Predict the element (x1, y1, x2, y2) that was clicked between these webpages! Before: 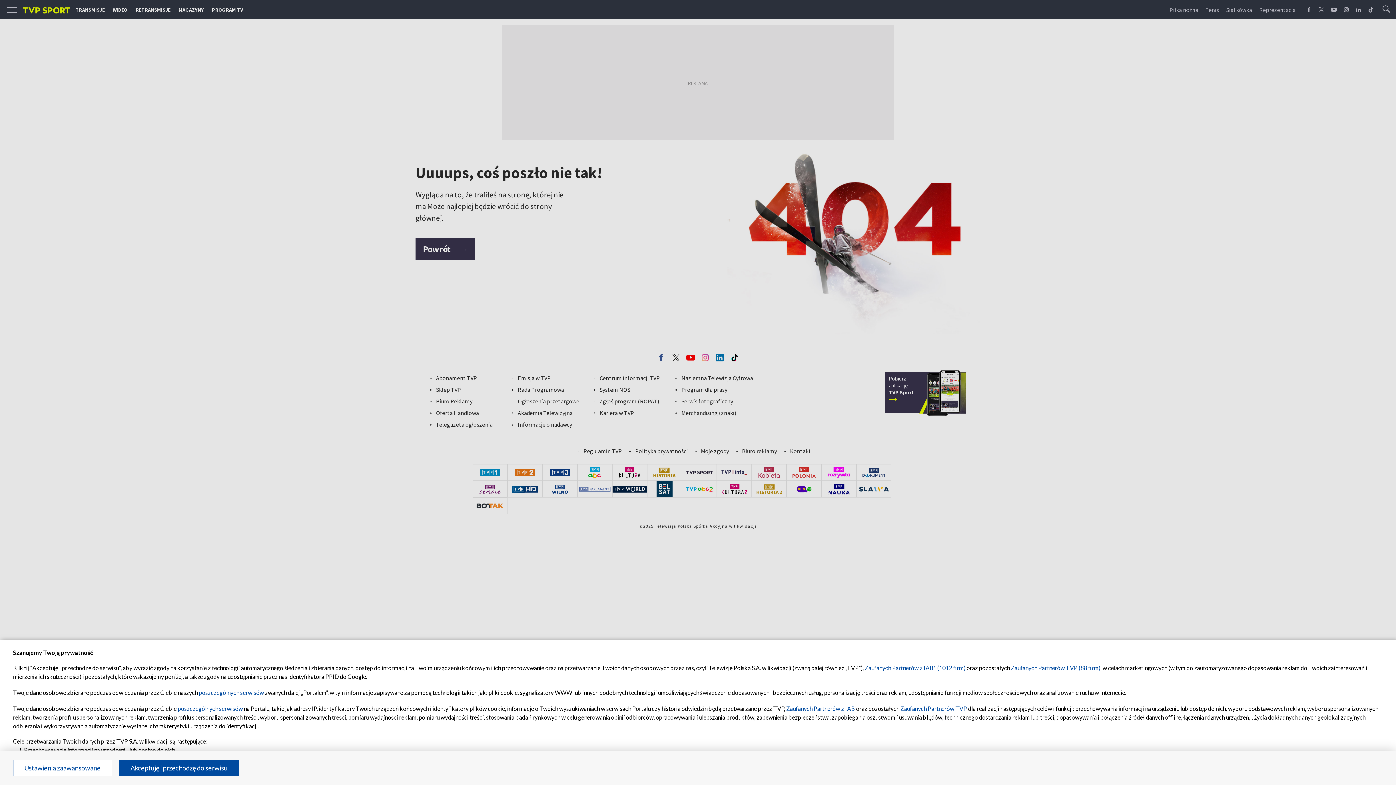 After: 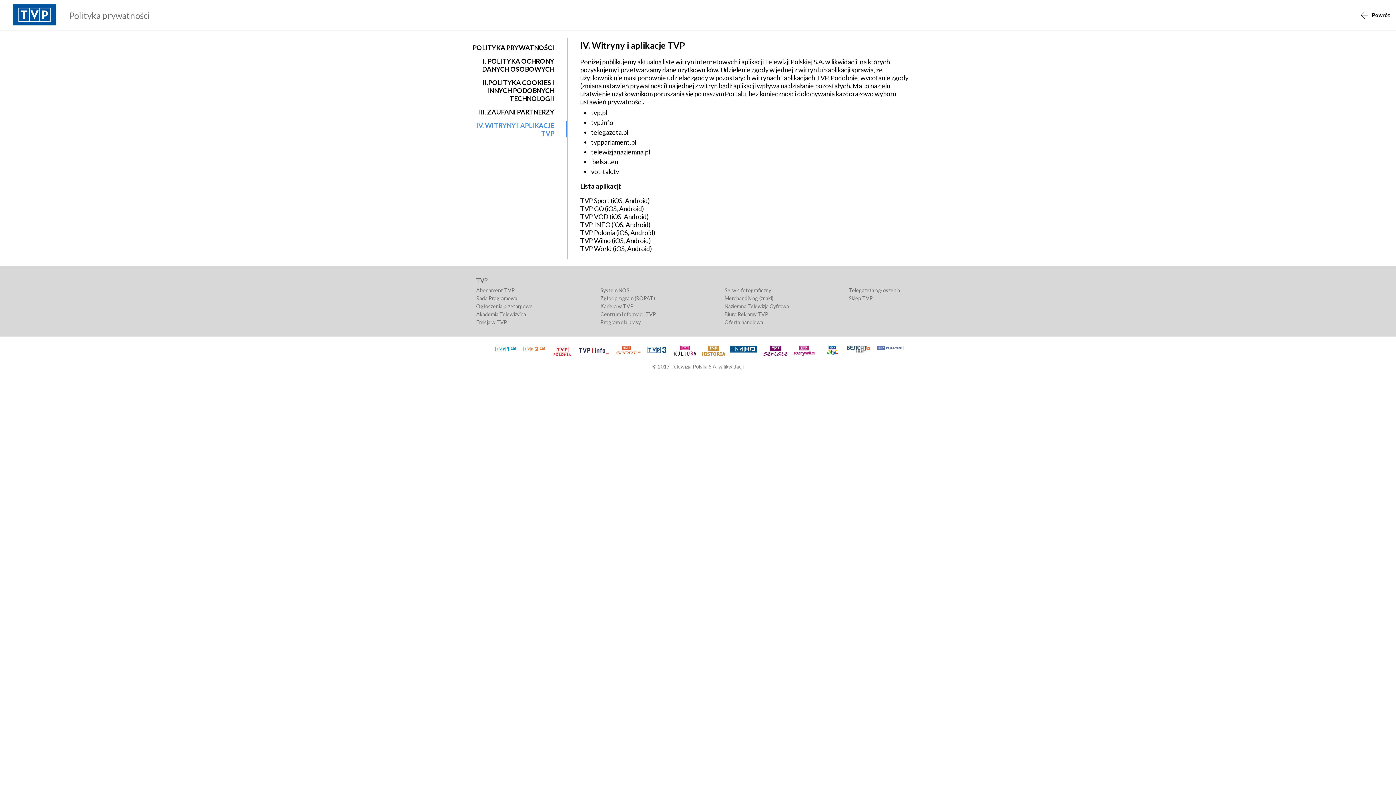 Action: label: poszczególnych serwisów bbox: (177, 705, 242, 712)